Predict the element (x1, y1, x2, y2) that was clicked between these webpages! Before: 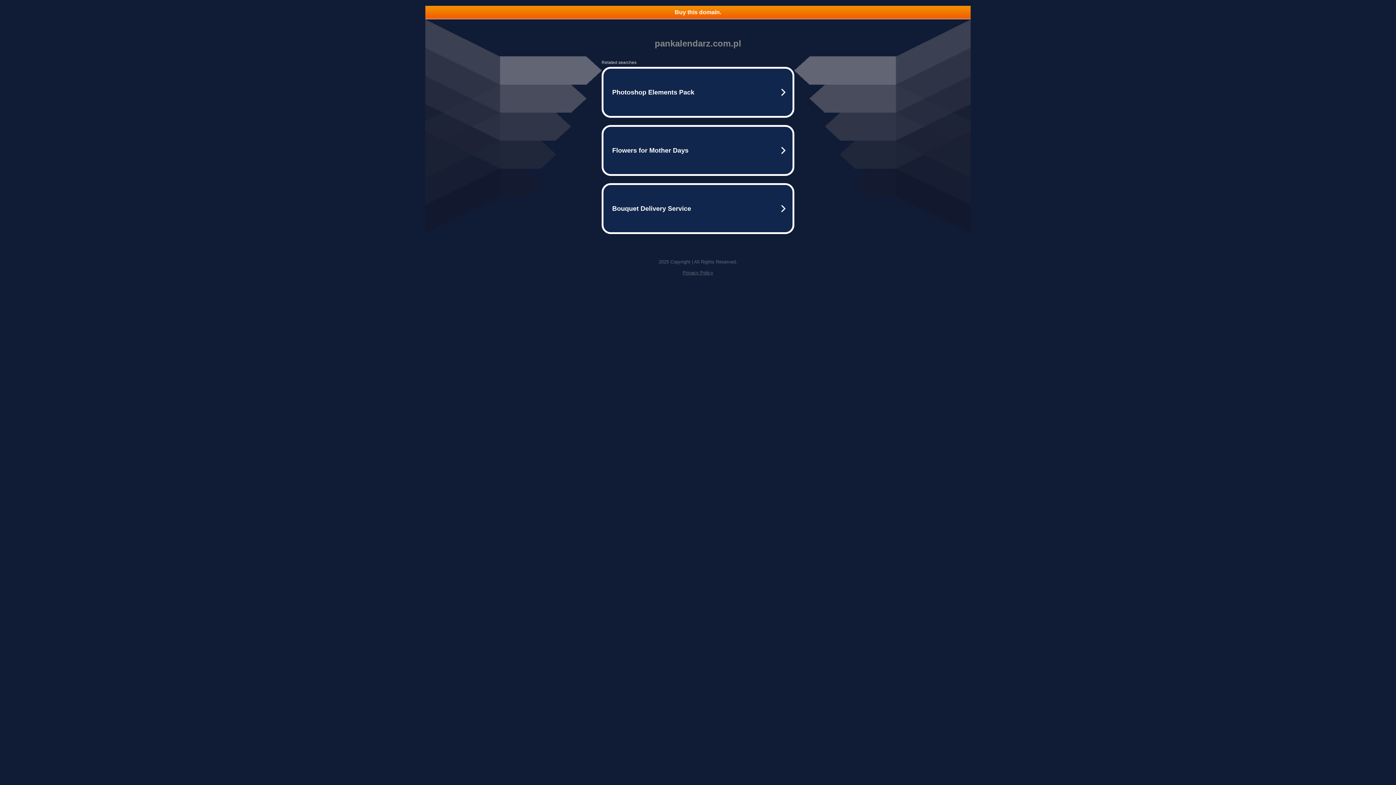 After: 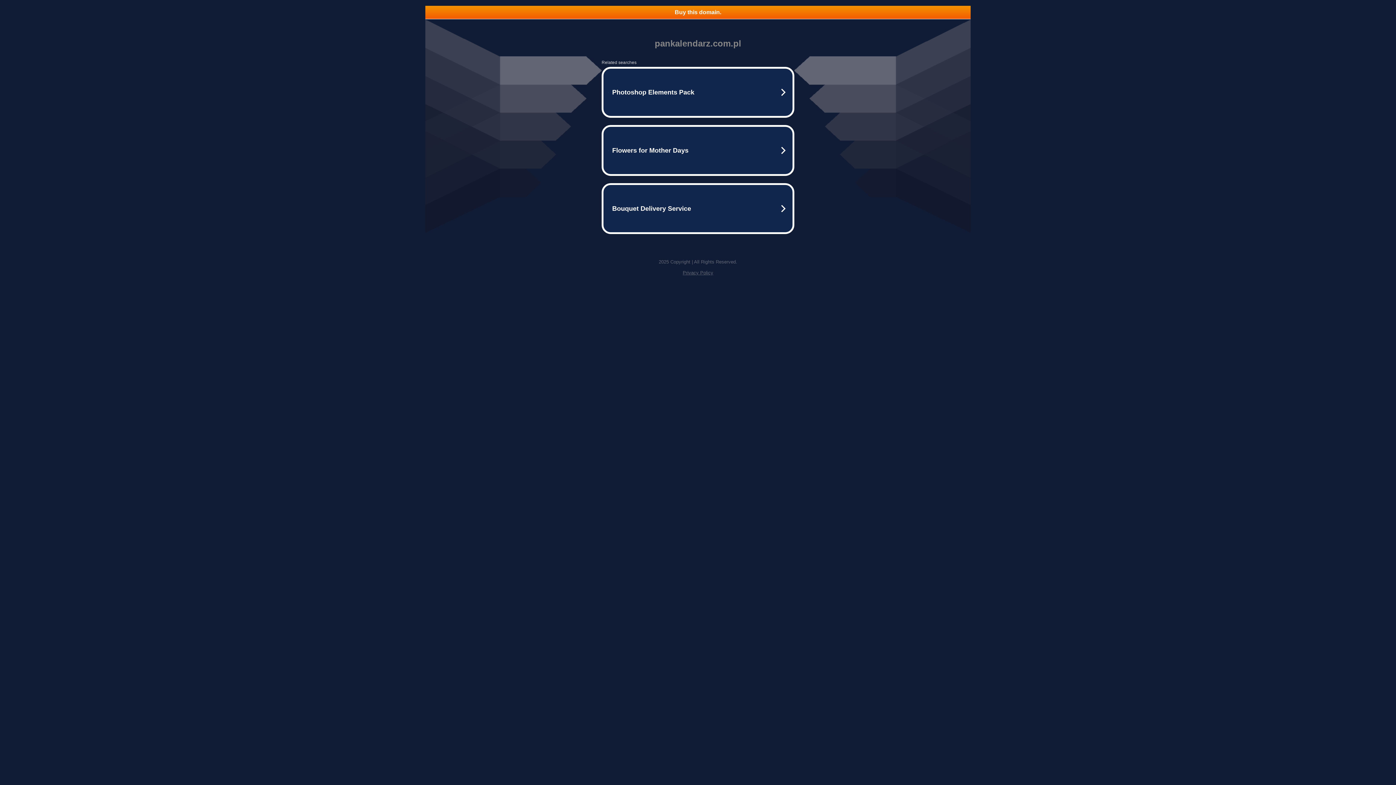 Action: bbox: (425, 5, 970, 18) label: Buy this domain.